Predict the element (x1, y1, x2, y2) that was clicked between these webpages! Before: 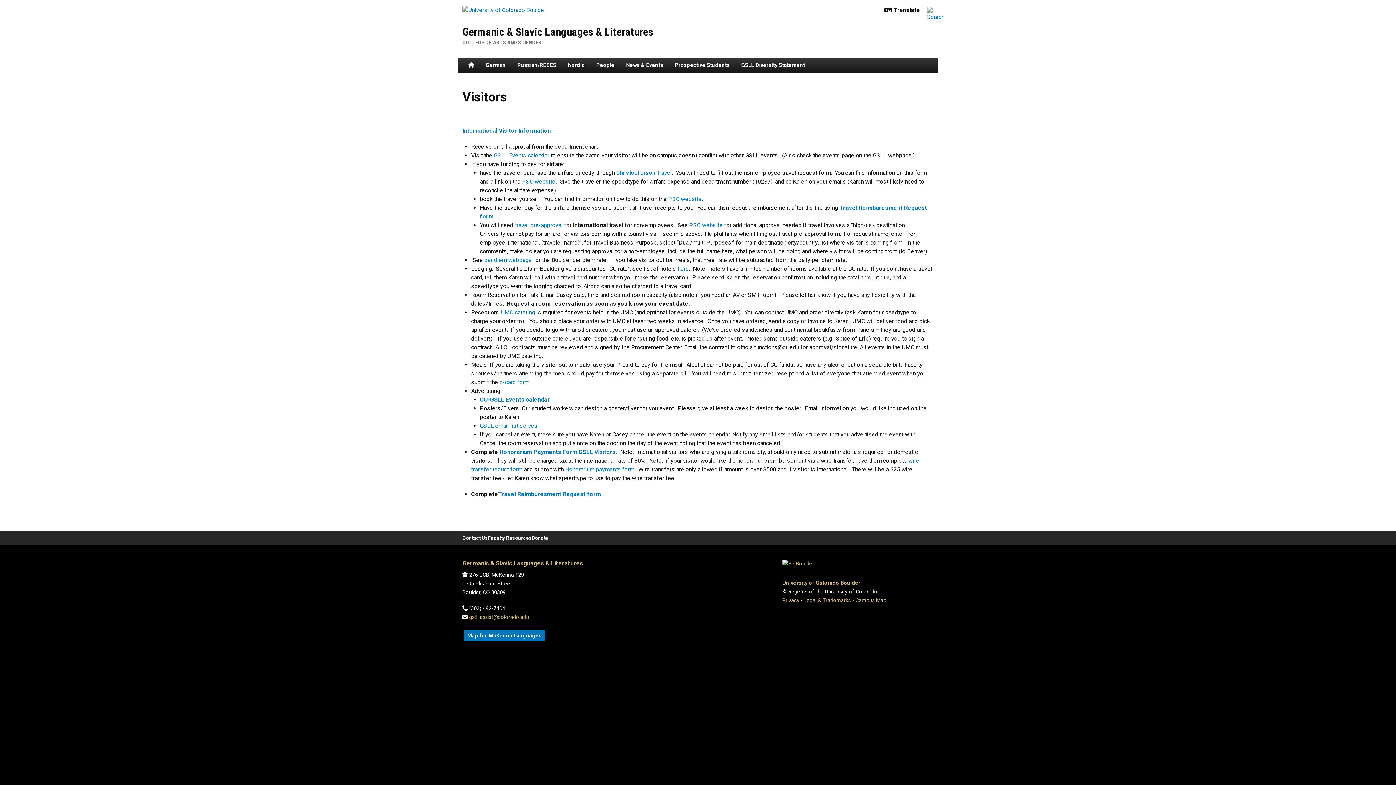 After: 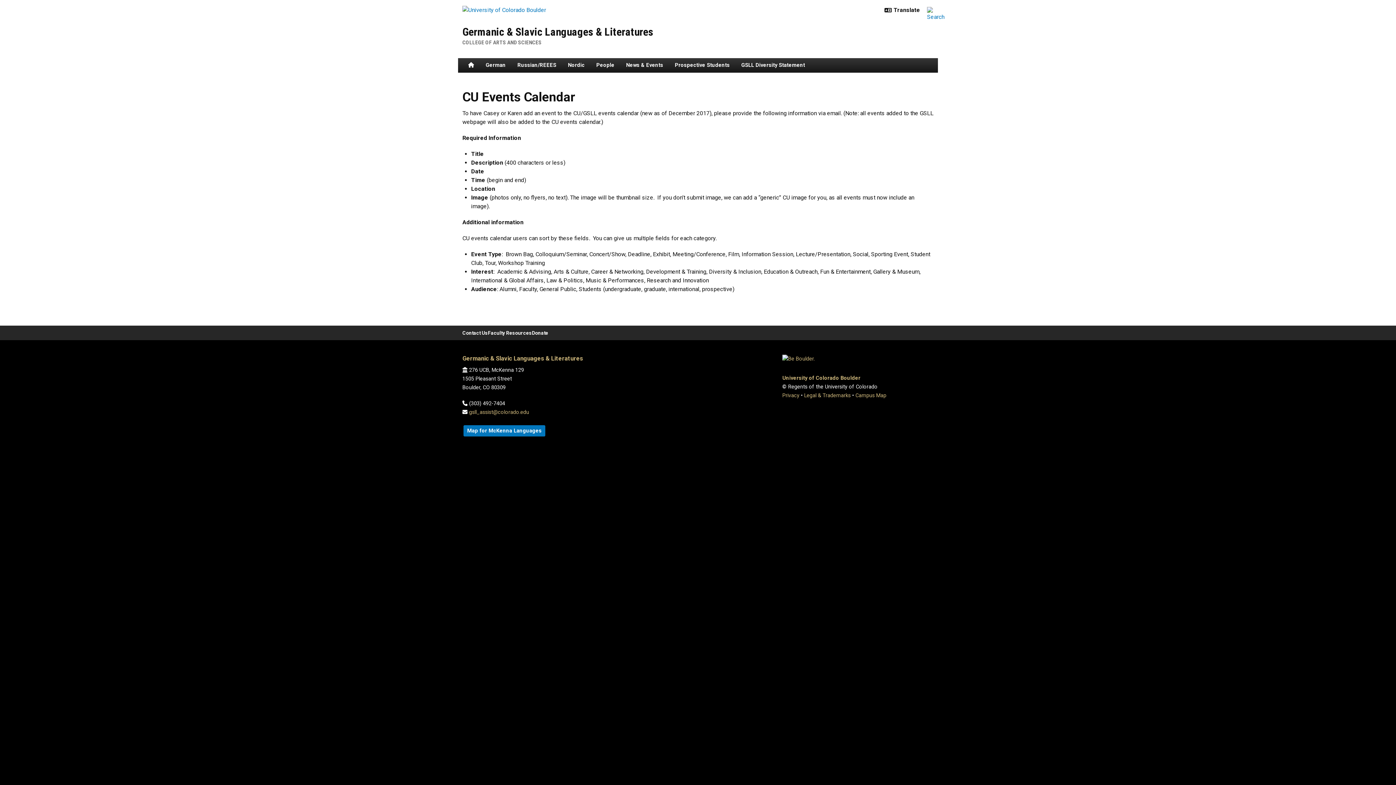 Action: bbox: (480, 396, 550, 403) label: CU-GSLL Events calendar